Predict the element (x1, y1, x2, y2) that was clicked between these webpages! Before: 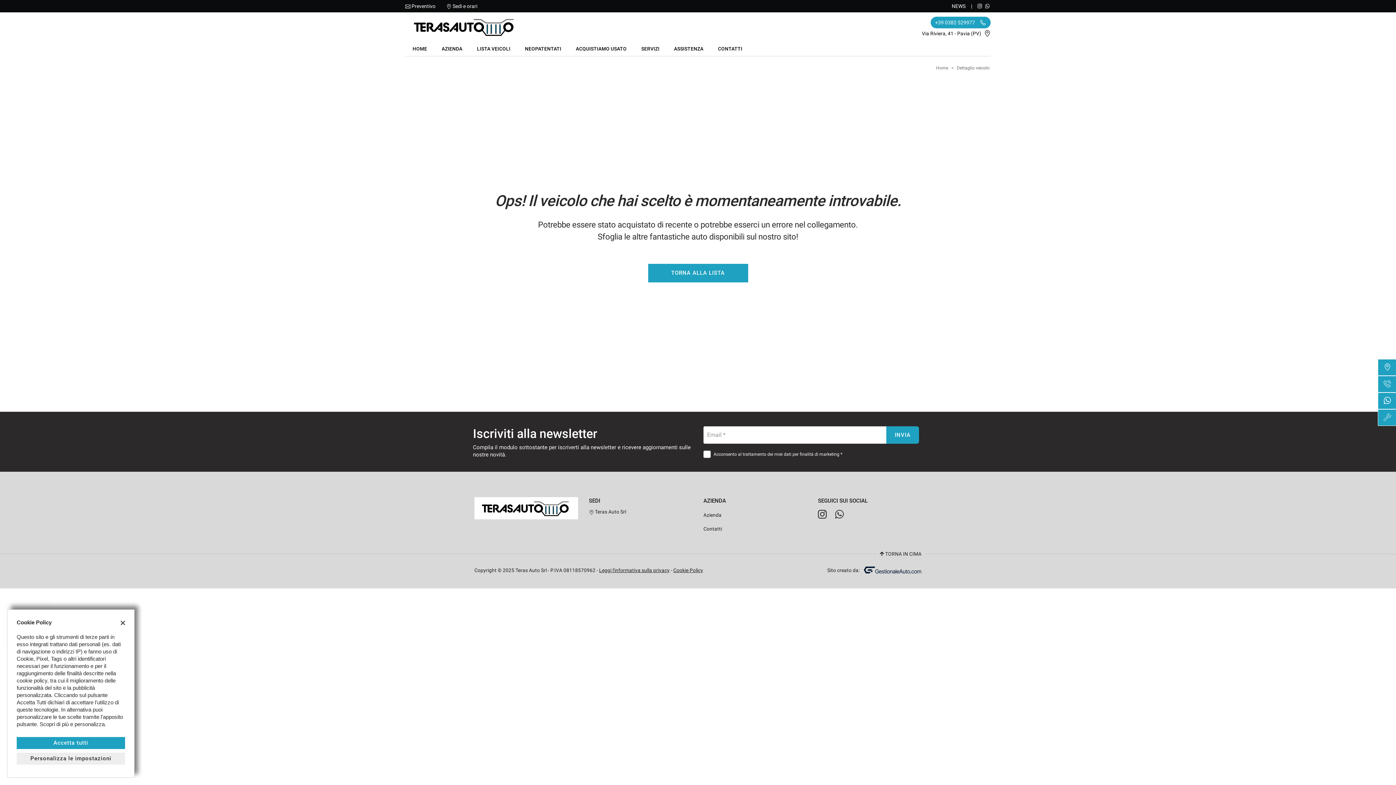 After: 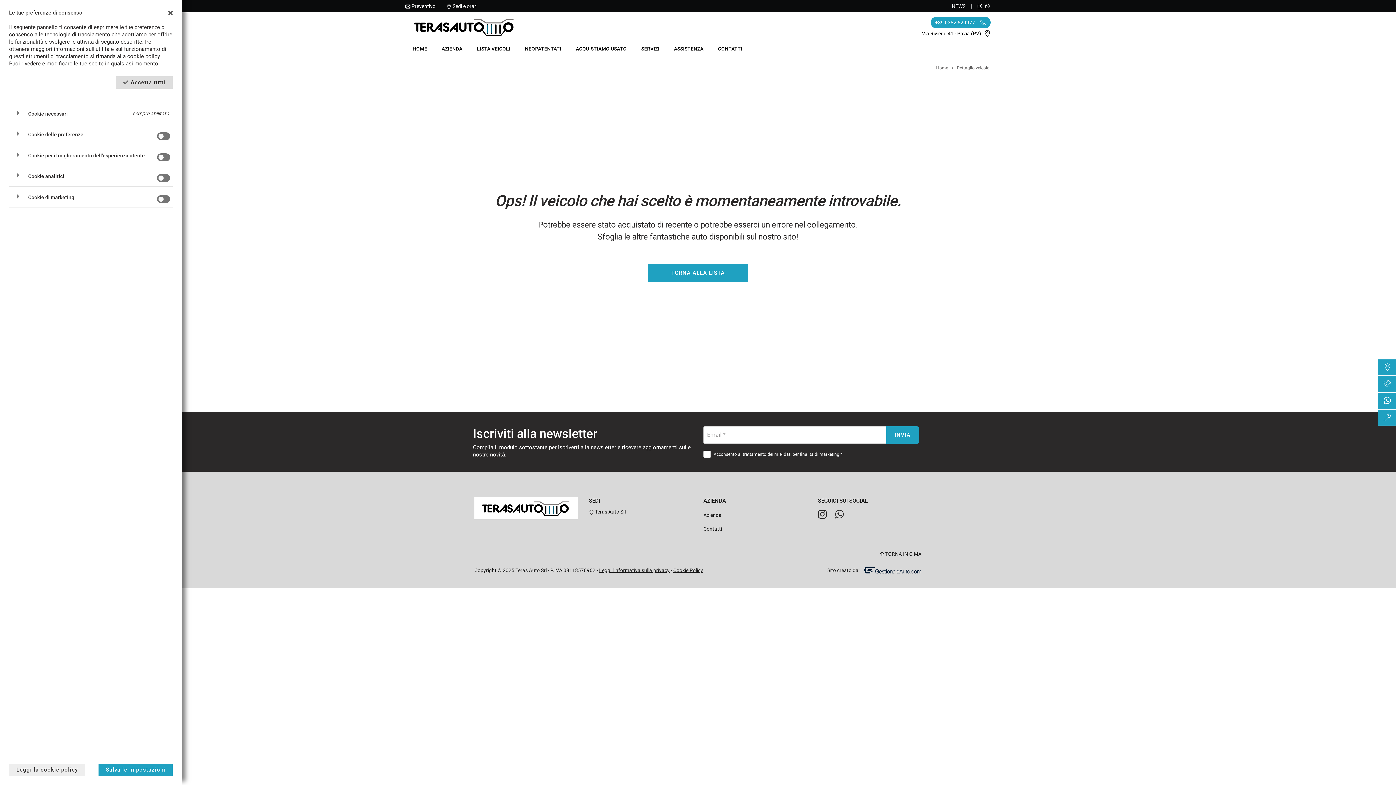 Action: bbox: (16, 753, 125, 765) label: Personalizza le impostazioni